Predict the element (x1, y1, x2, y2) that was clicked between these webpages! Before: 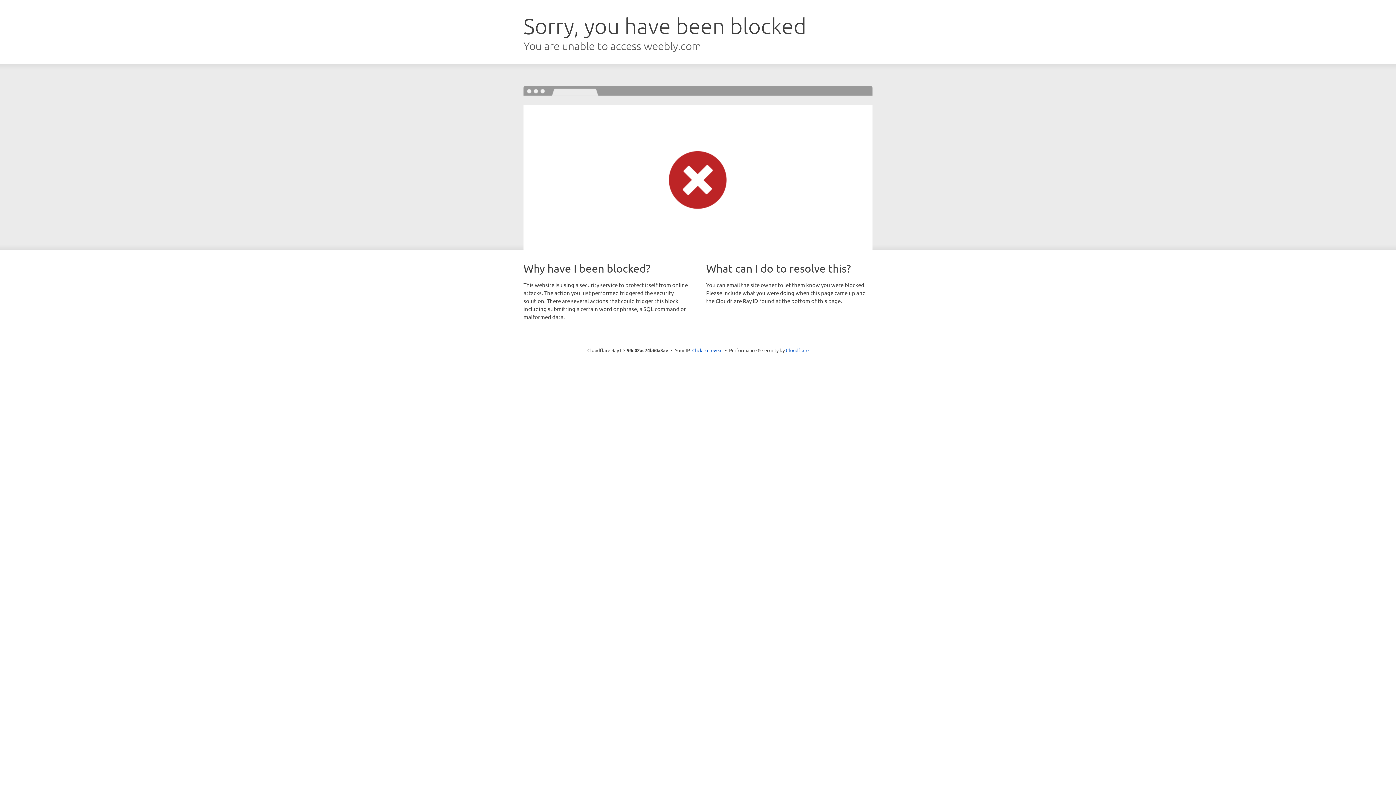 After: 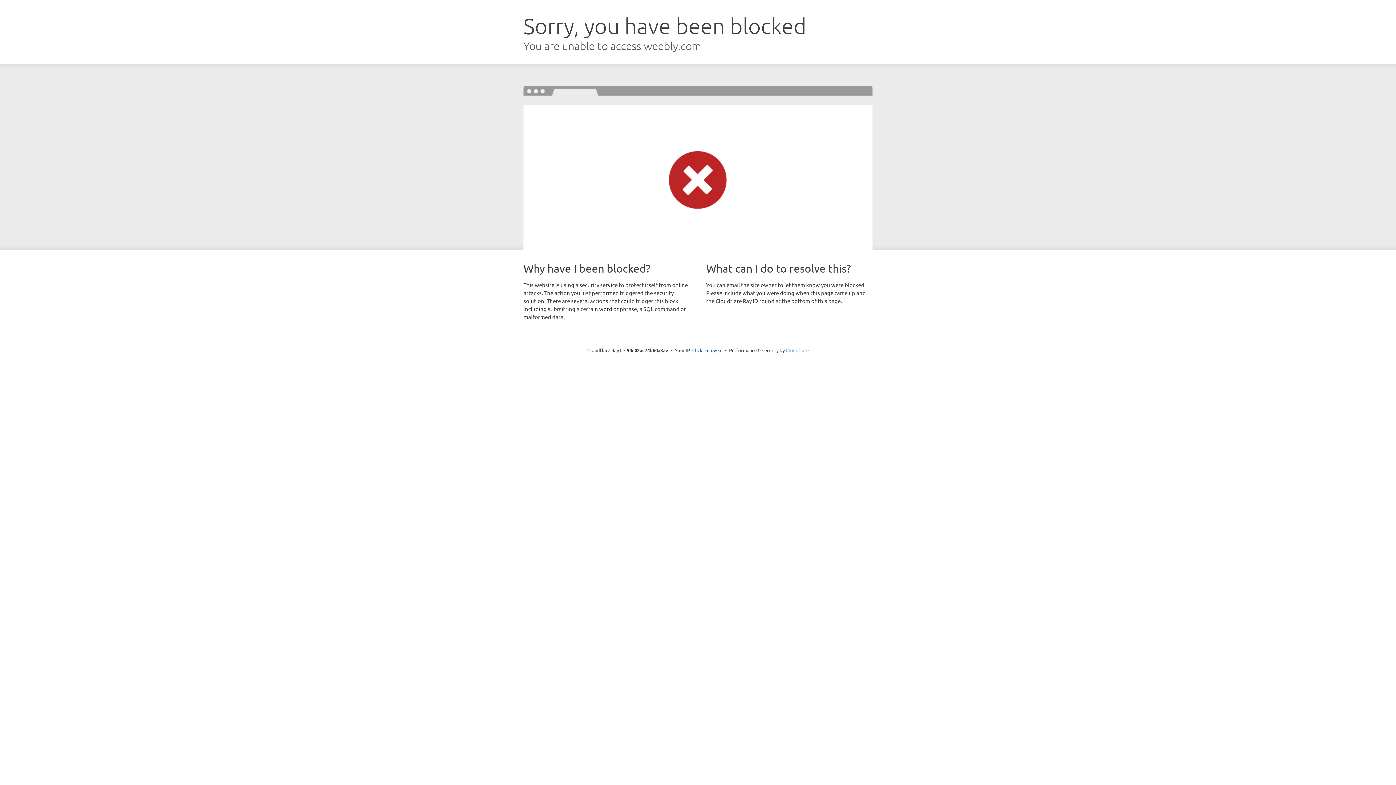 Action: label: Cloudflare bbox: (786, 347, 808, 353)